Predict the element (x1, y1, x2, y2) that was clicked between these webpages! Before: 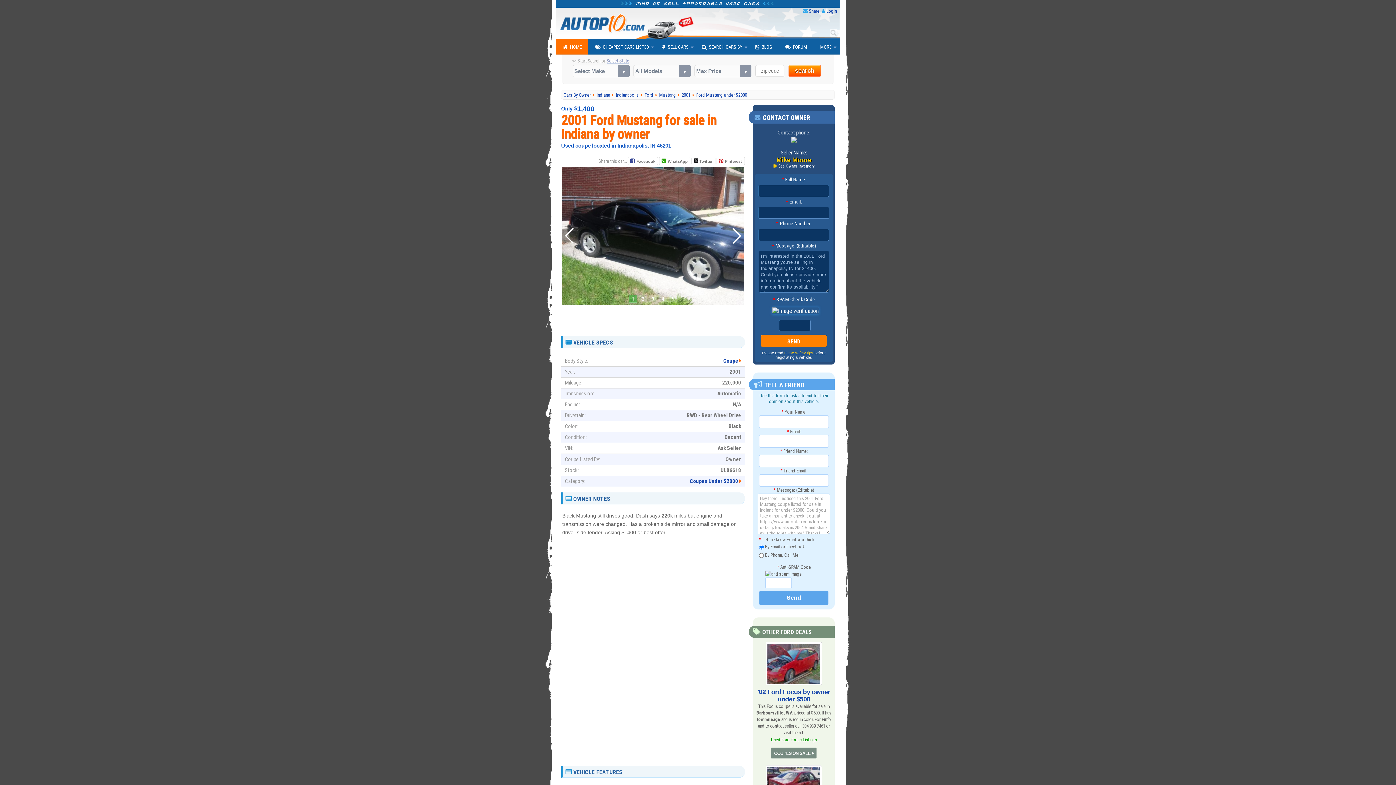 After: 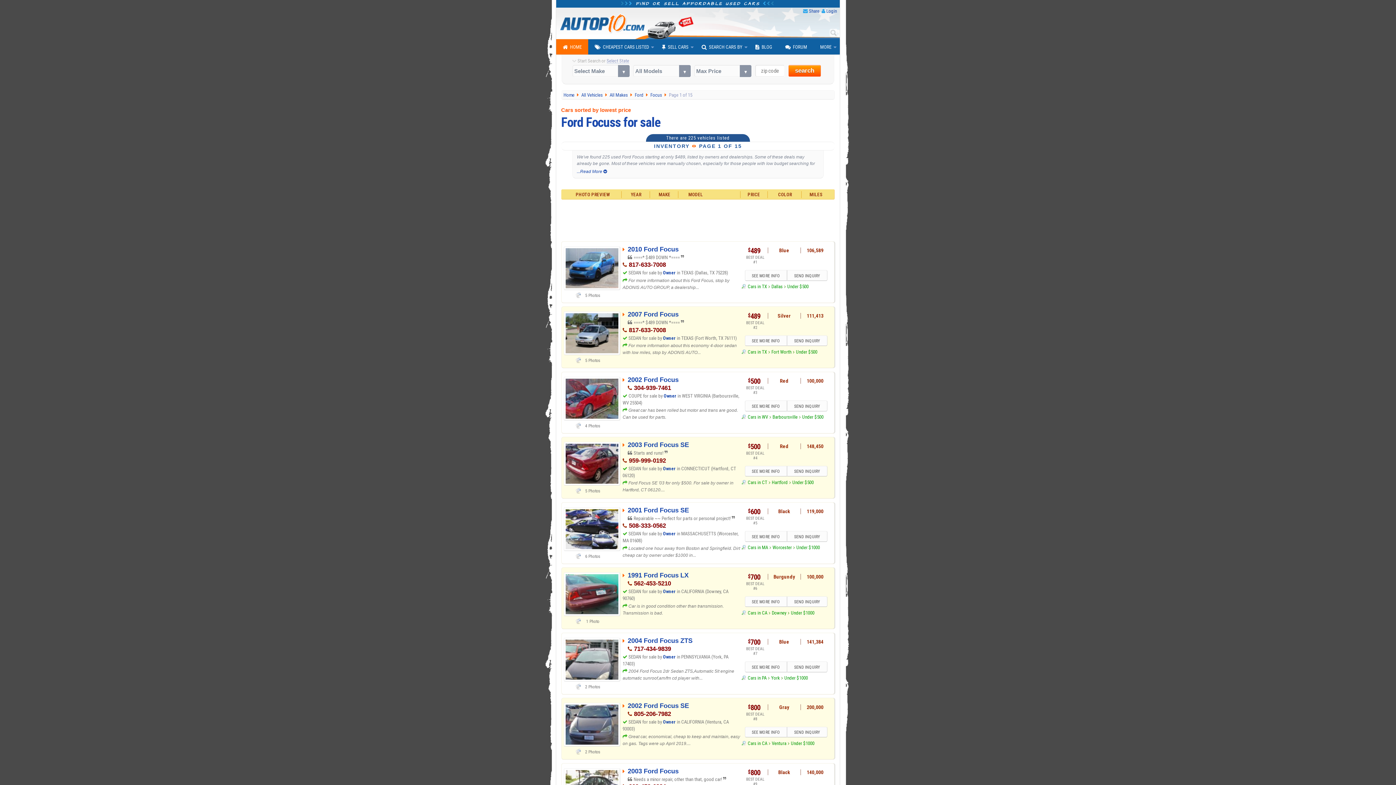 Action: label: Used Ford Focus Listings bbox: (756, 737, 831, 743)